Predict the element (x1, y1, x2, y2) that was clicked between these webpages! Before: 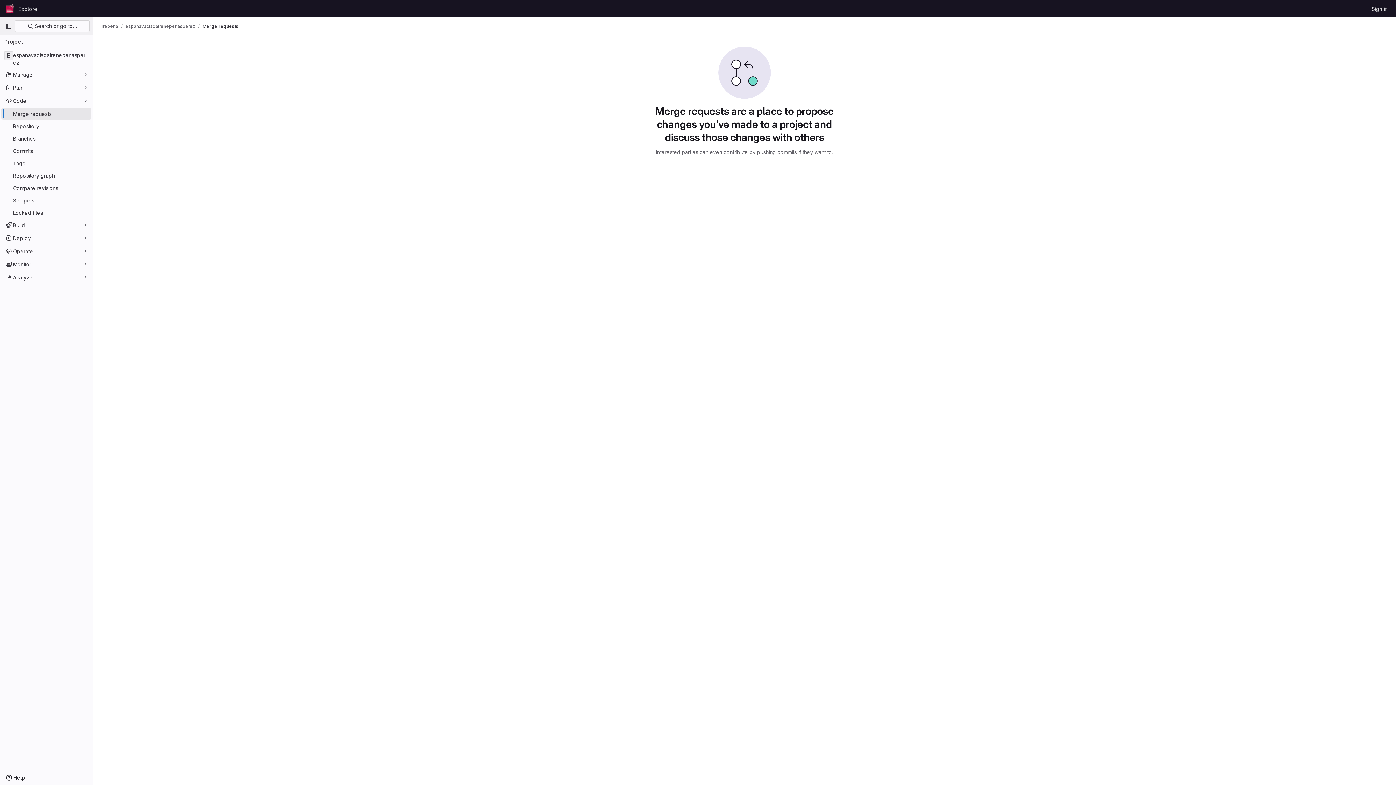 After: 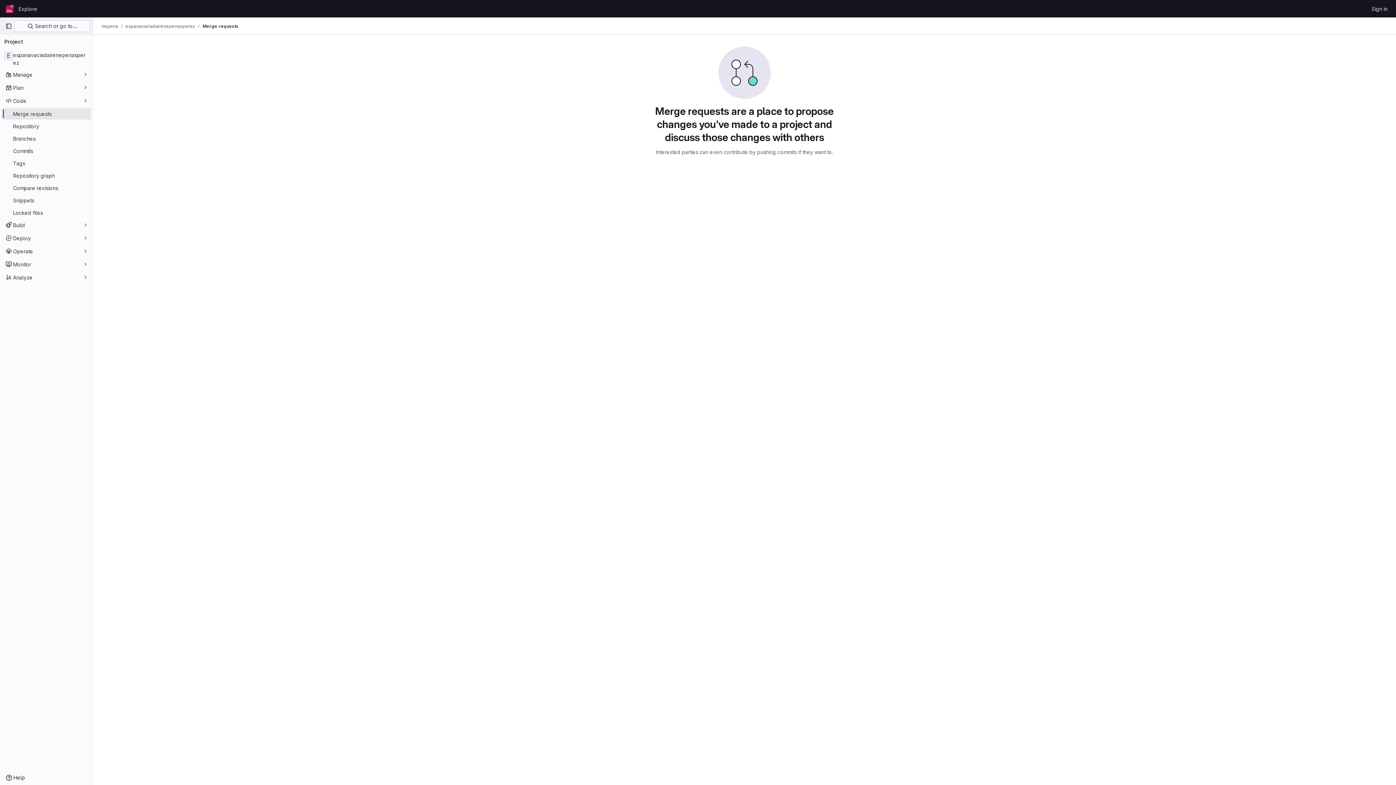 Action: bbox: (1, 108, 91, 119) label: Merge requests